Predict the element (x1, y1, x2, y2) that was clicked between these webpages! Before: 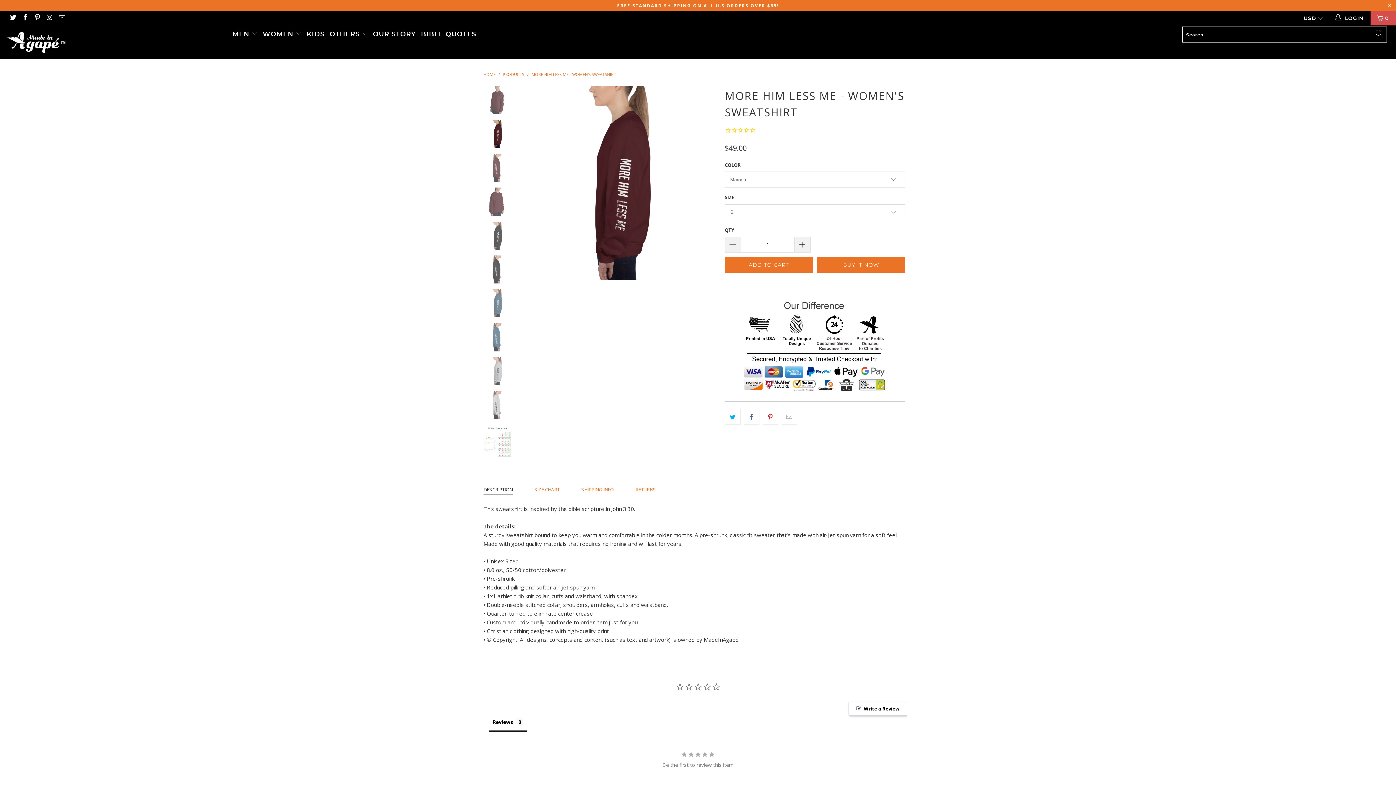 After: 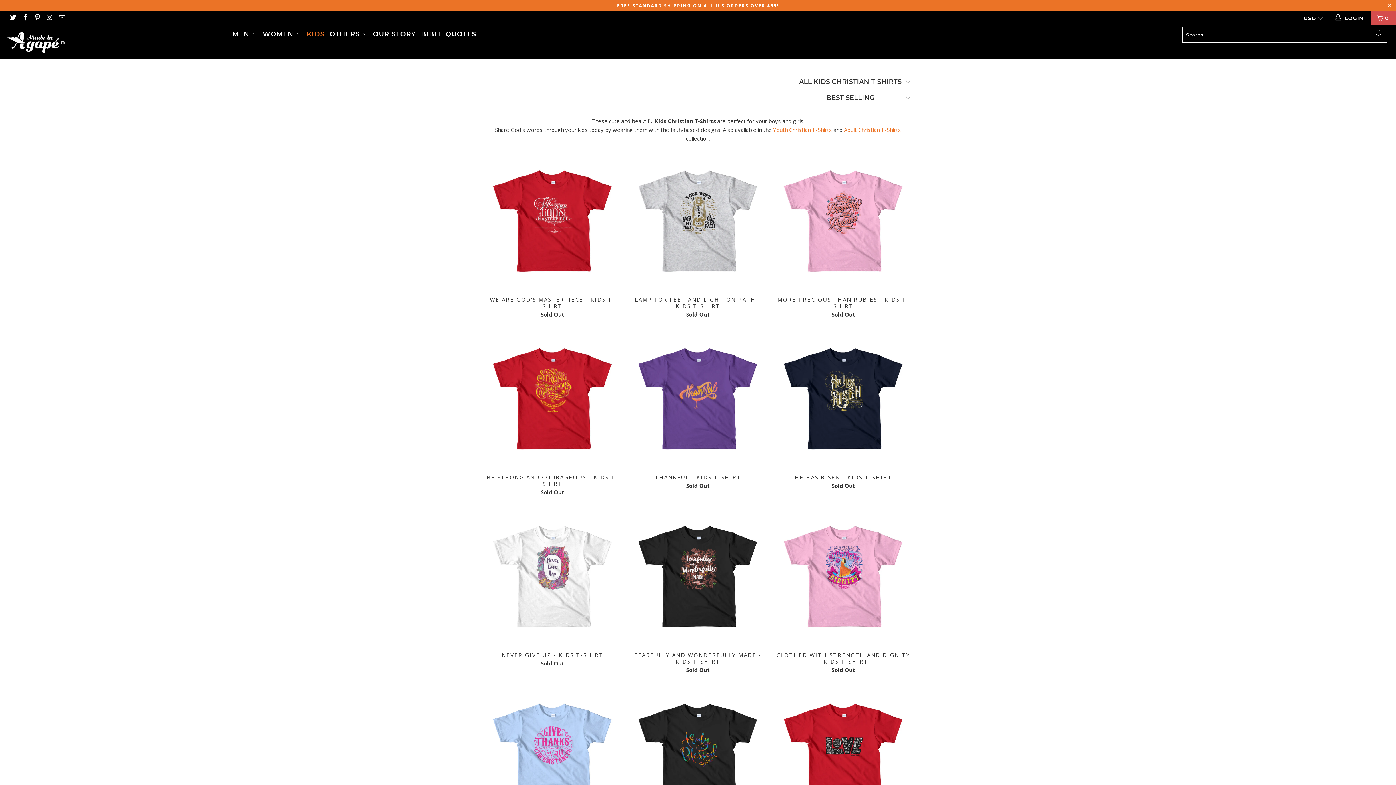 Action: bbox: (306, 25, 324, 43) label: KIDS